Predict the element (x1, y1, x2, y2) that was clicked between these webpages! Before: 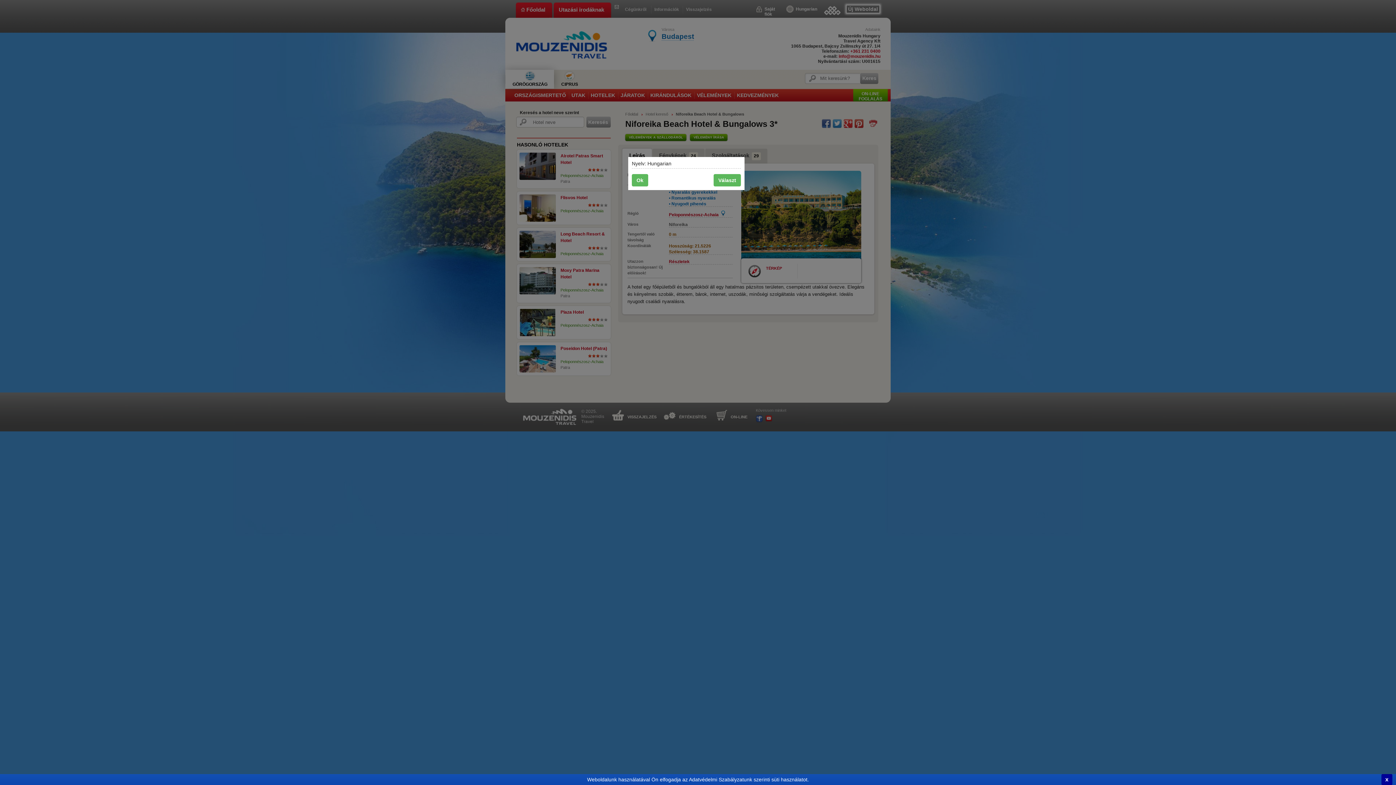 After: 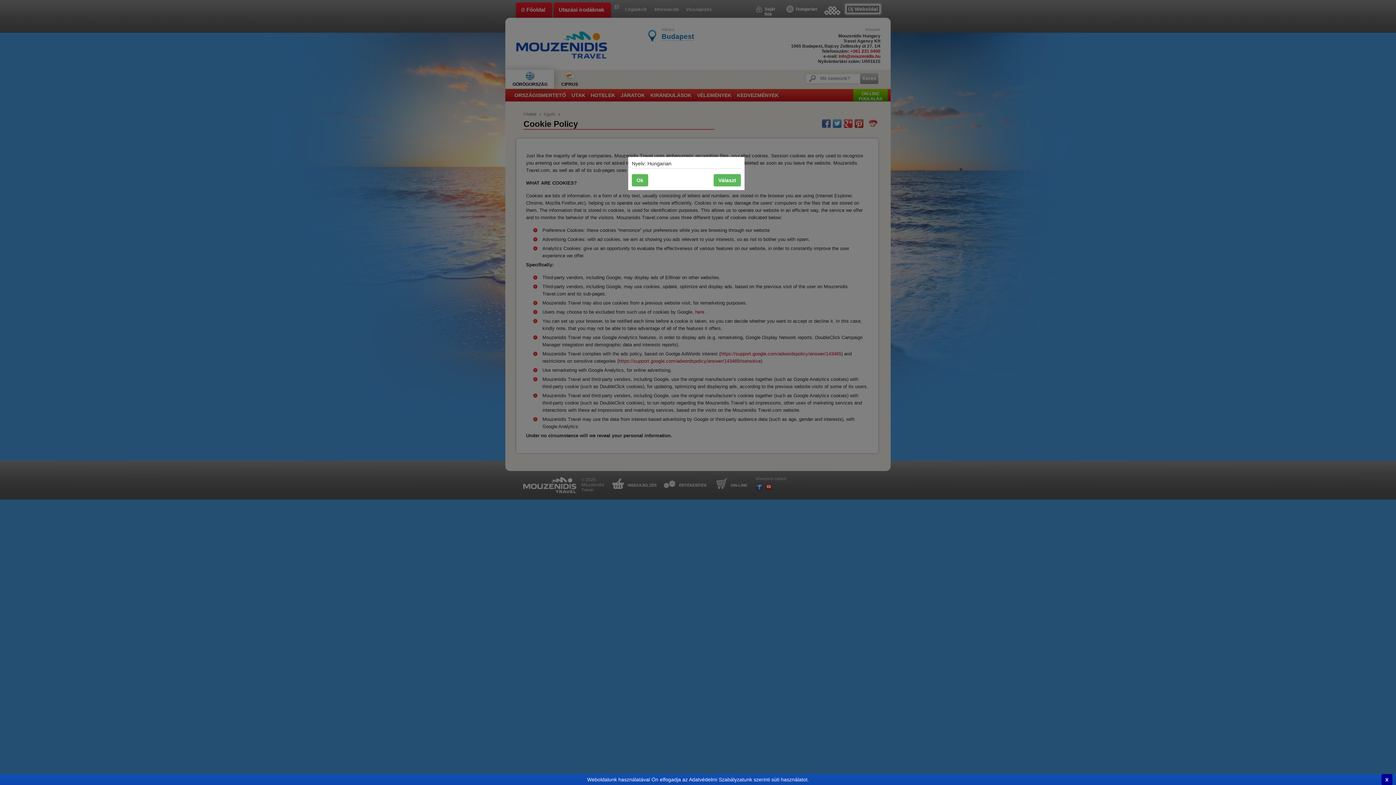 Action: label: Weboldalunk használatával Ön elfogadja az Adatvédelmi Szabályzatunk szerinti süti használatot. bbox: (0, 774, 1396, 785)